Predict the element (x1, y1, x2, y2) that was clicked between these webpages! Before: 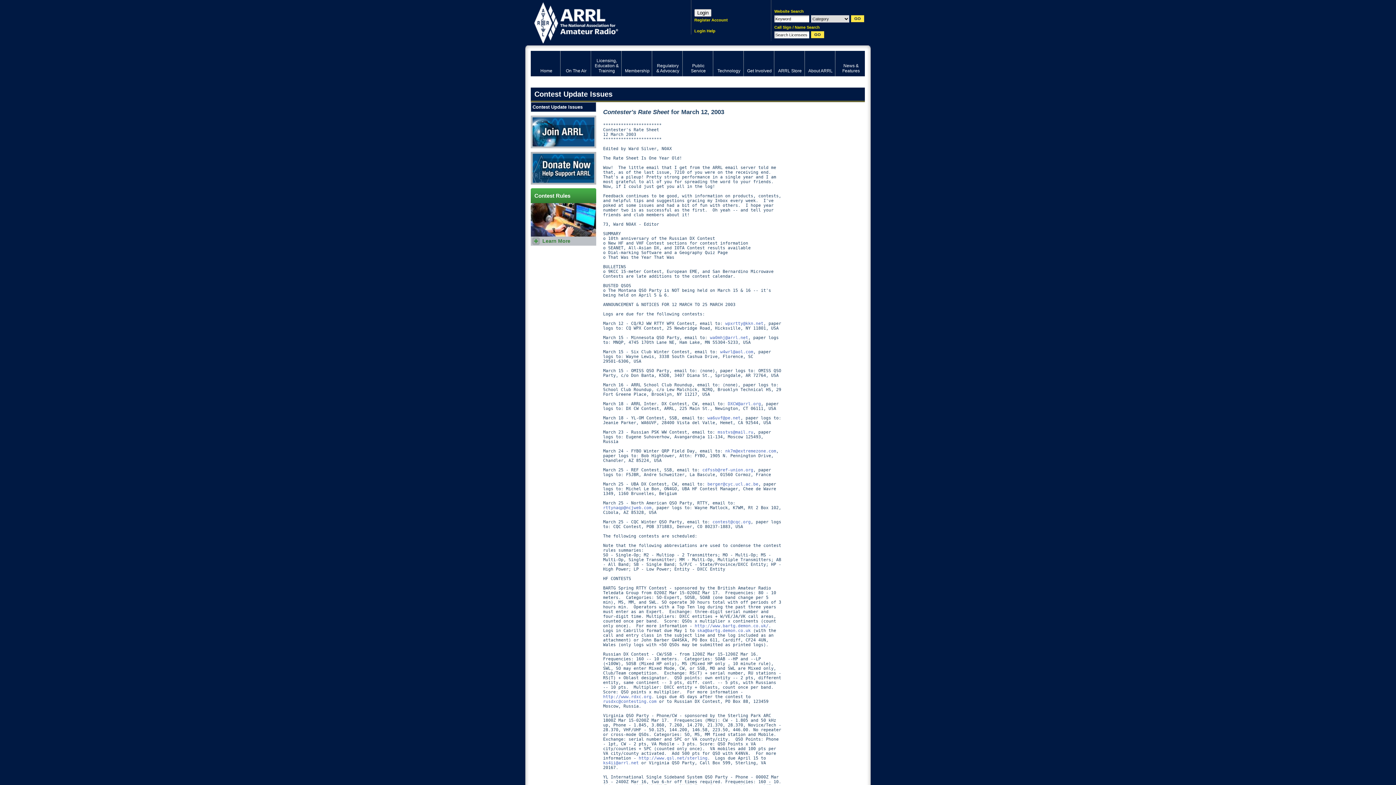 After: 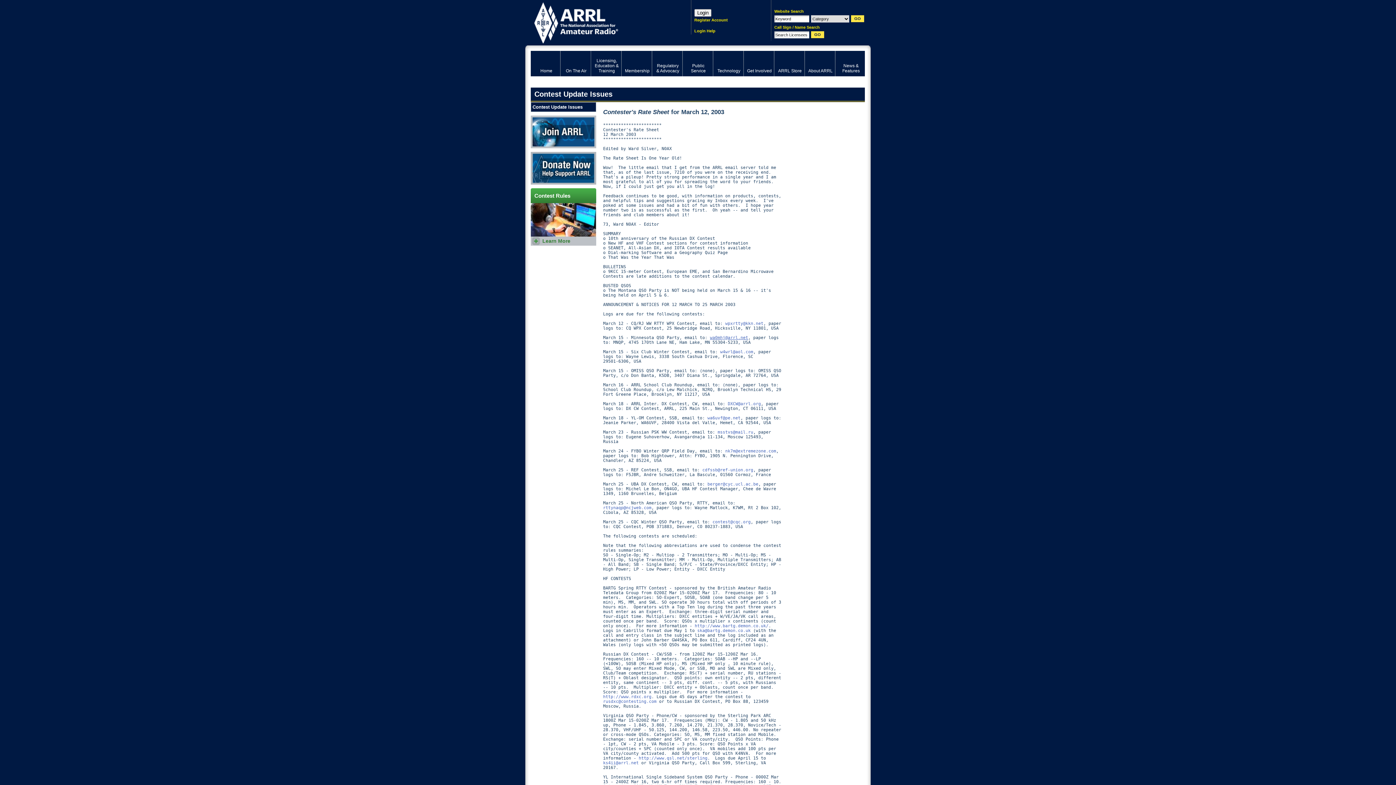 Action: bbox: (710, 335, 748, 340) label: wa0mhj@arrl.net